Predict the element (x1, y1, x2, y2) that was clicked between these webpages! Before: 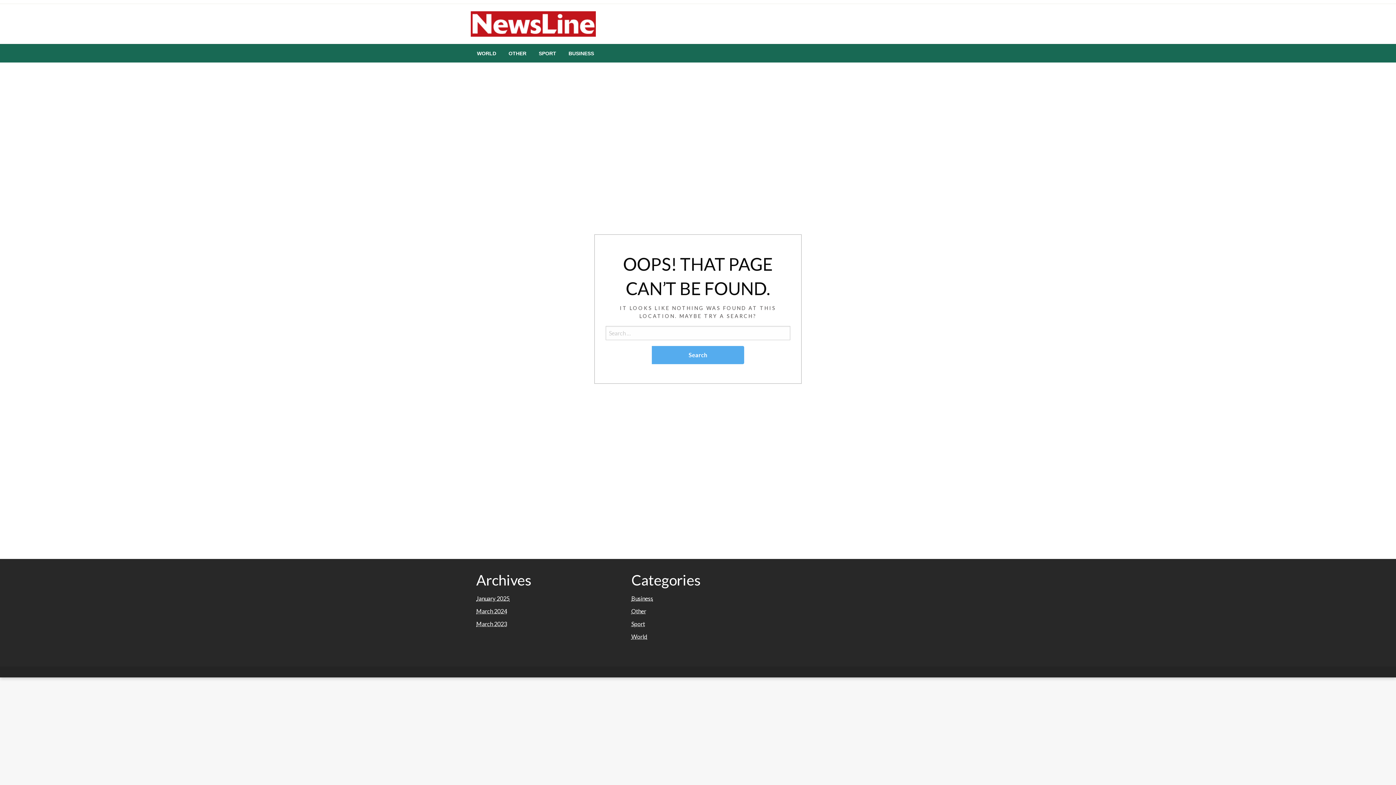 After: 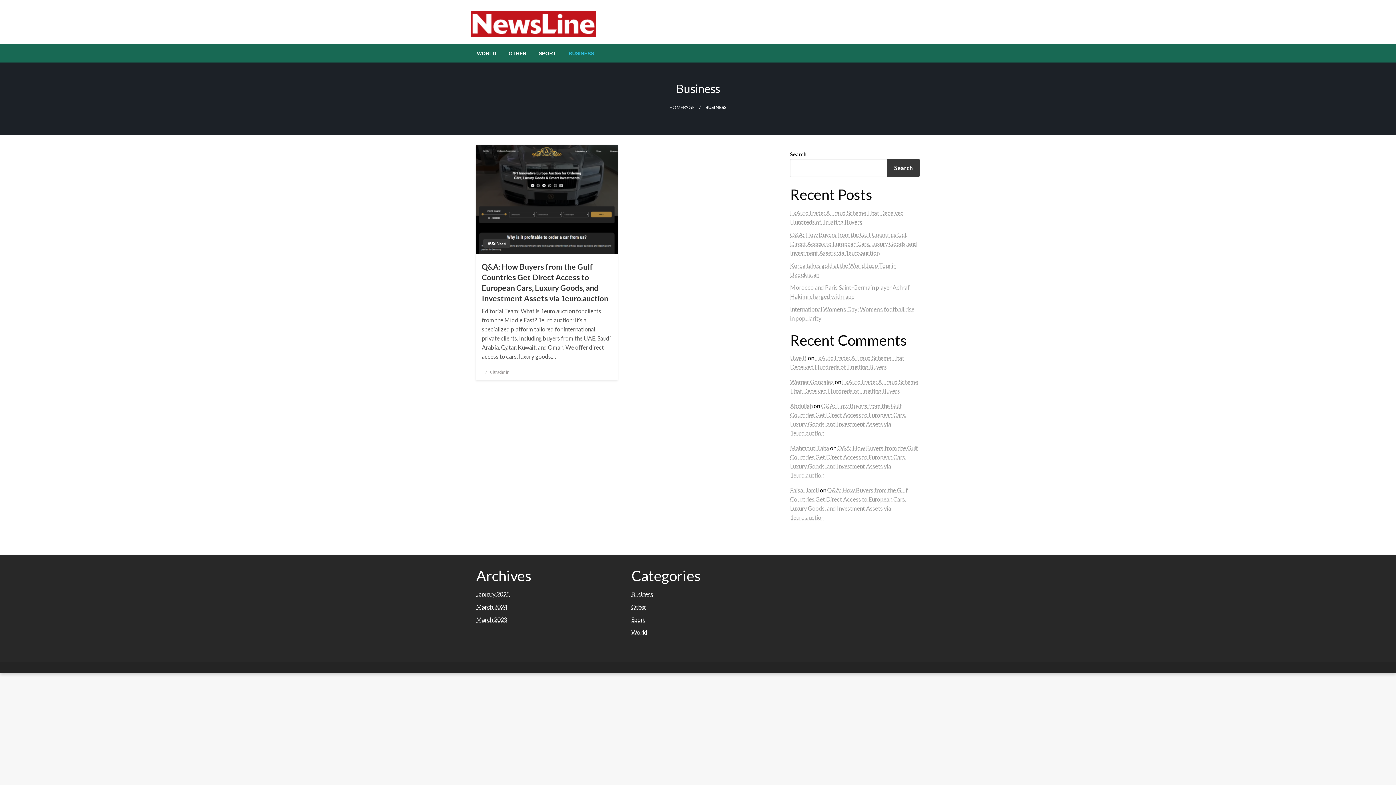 Action: bbox: (631, 595, 653, 602) label: Business